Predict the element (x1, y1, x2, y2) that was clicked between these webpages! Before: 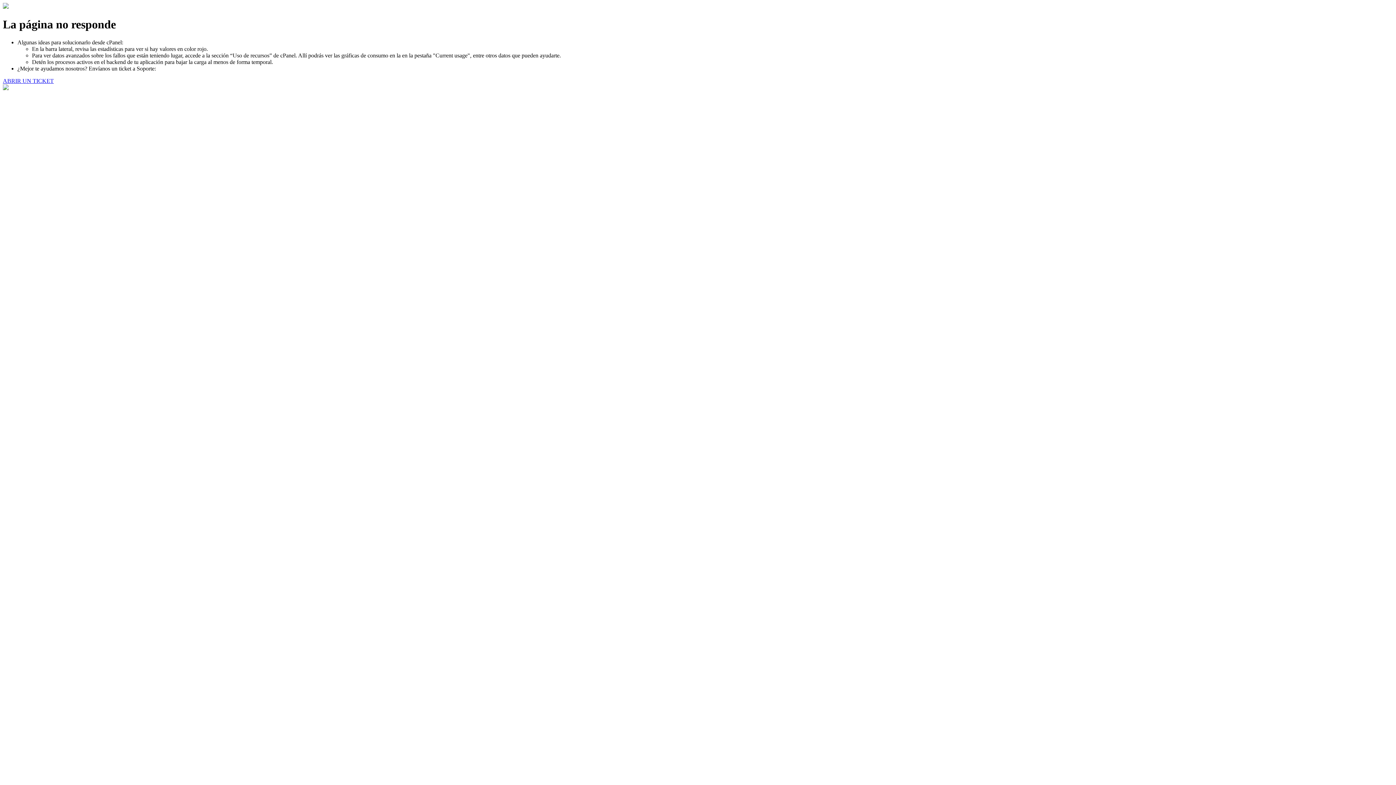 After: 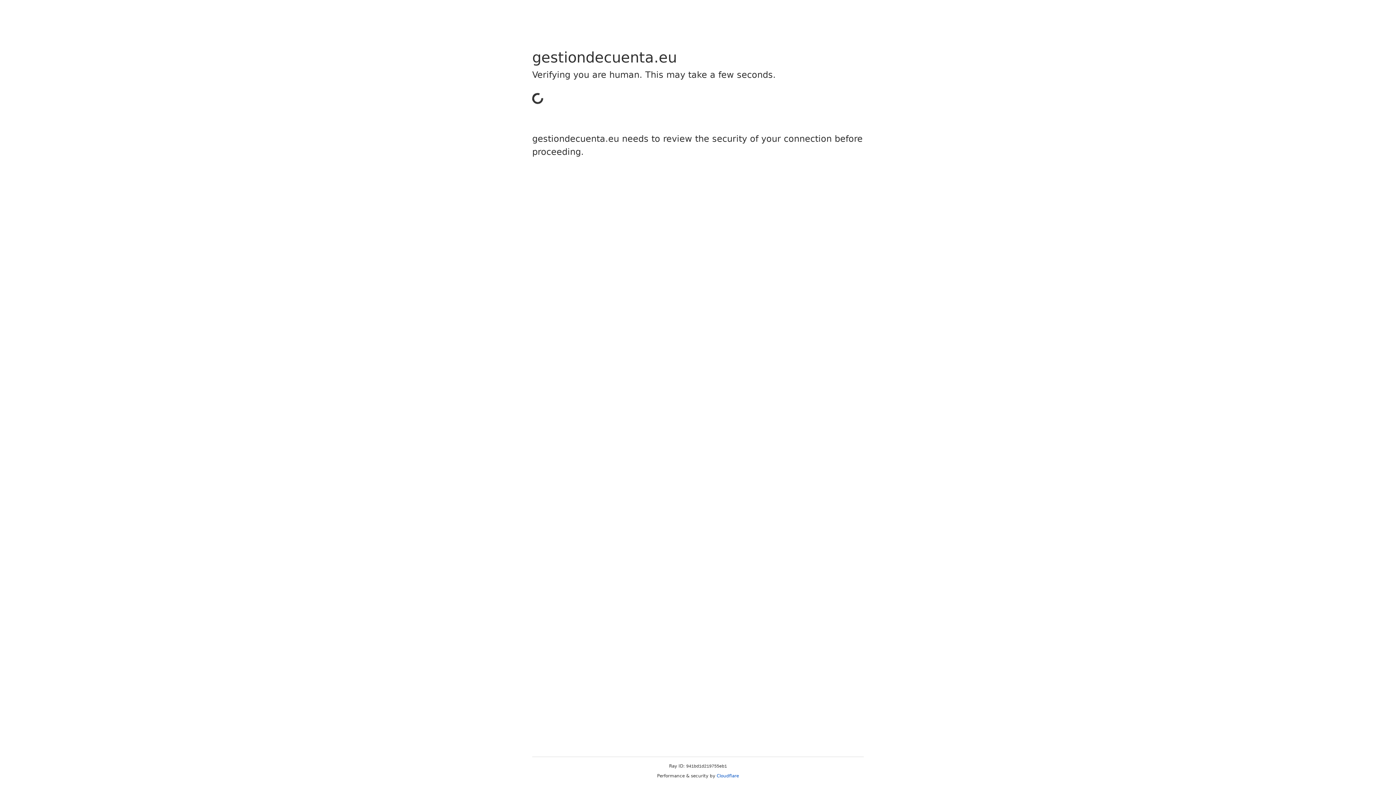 Action: label: ABRIR UN TICKET bbox: (2, 77, 53, 83)